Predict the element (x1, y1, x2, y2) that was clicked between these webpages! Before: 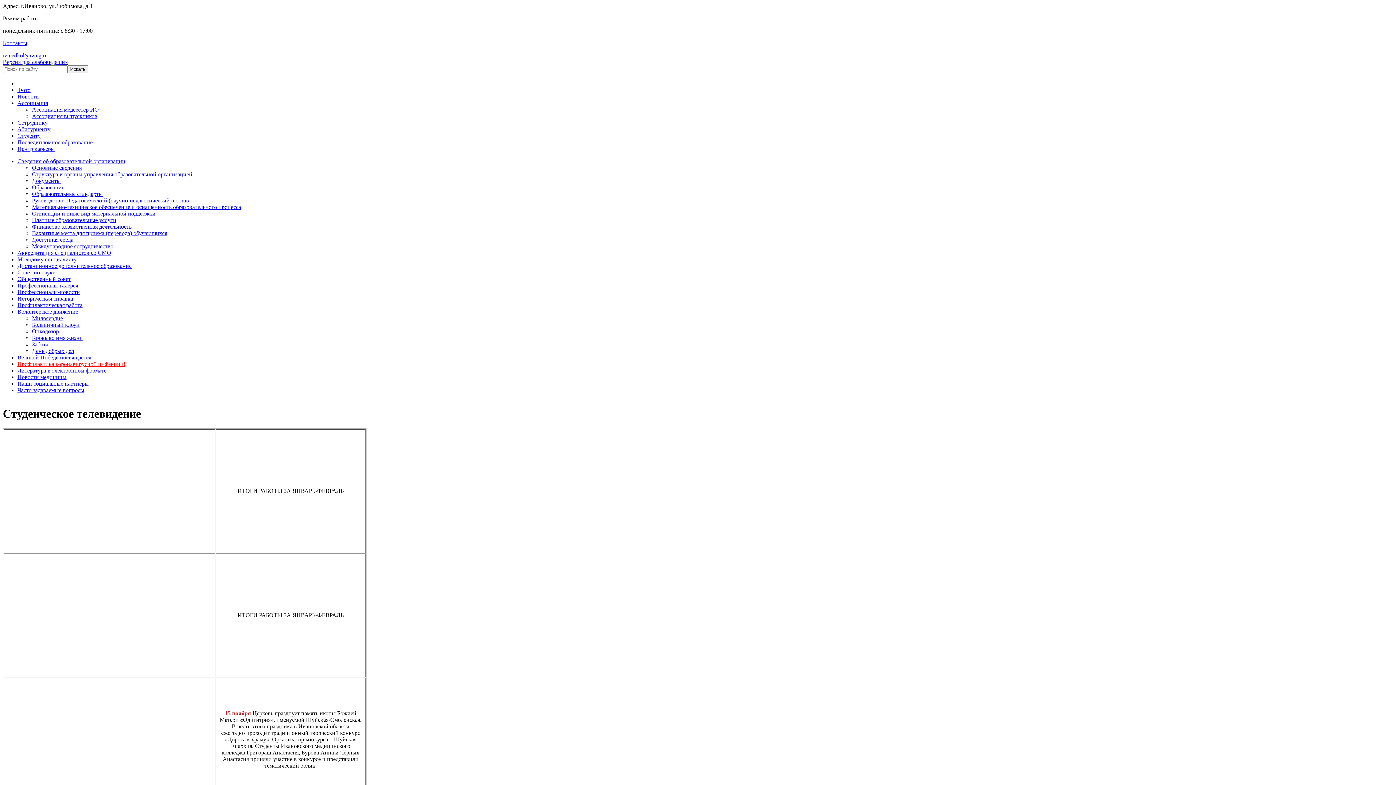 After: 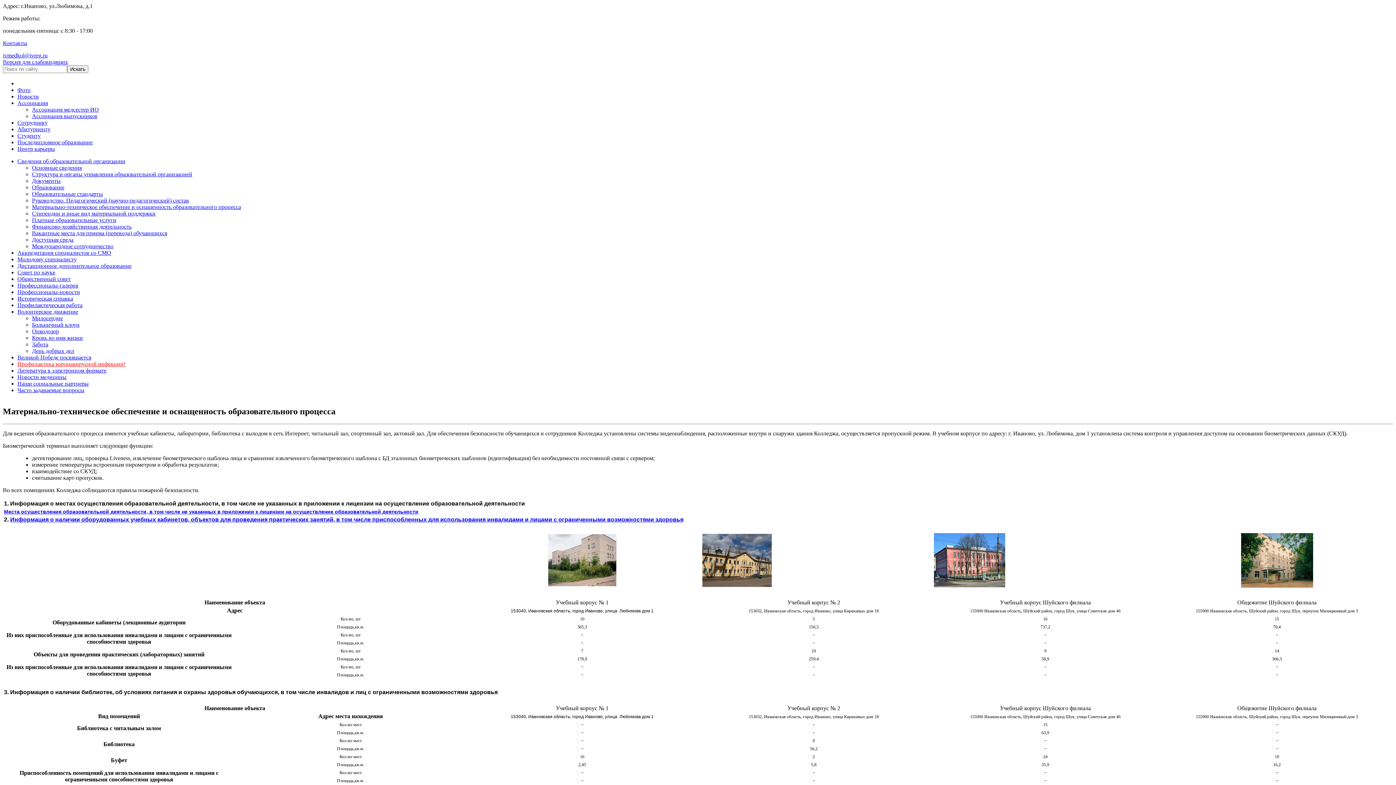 Action: bbox: (32, 204, 241, 210) label: Материально-техническое обеспечение и оснащенность образовательного процесса